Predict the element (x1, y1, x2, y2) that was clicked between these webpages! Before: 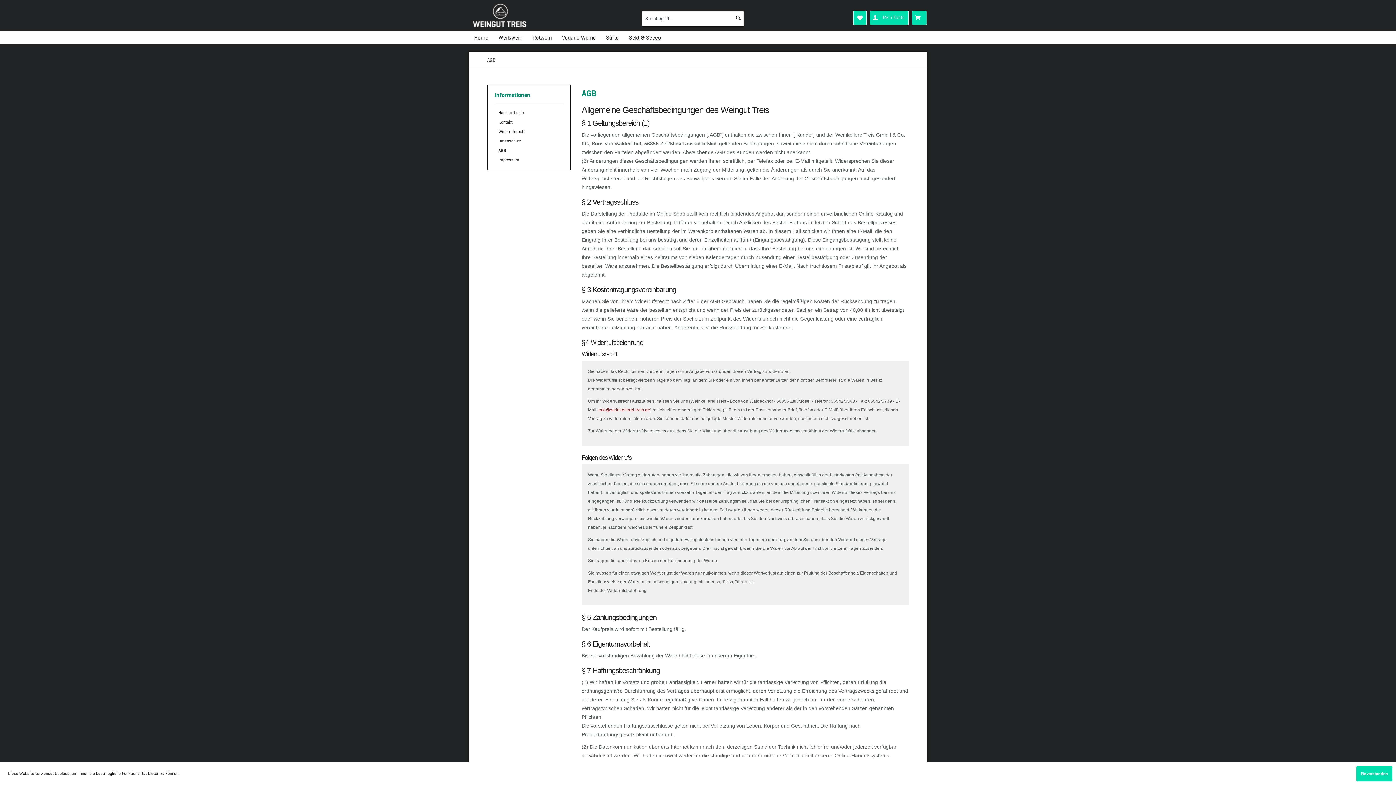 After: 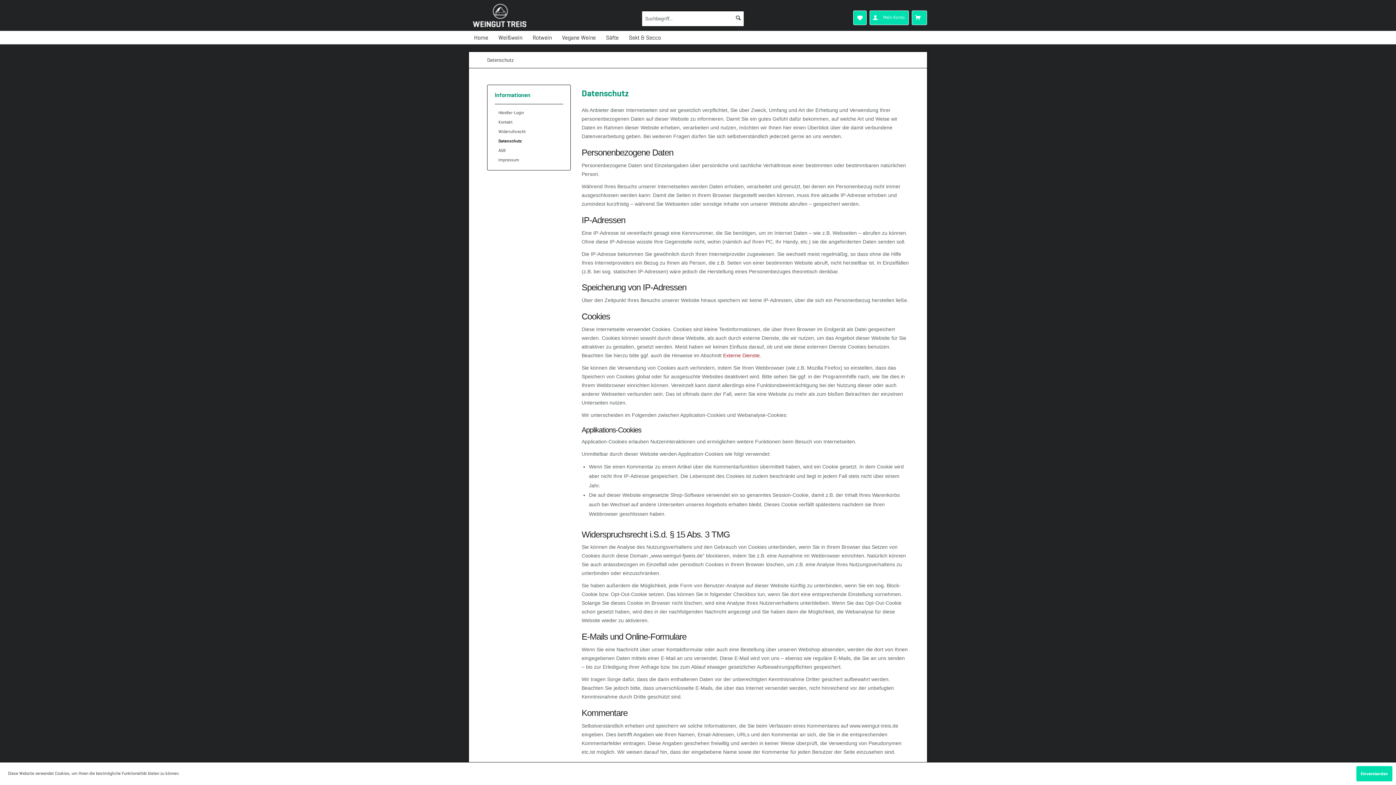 Action: label: Datenschutz bbox: (494, 136, 563, 145)